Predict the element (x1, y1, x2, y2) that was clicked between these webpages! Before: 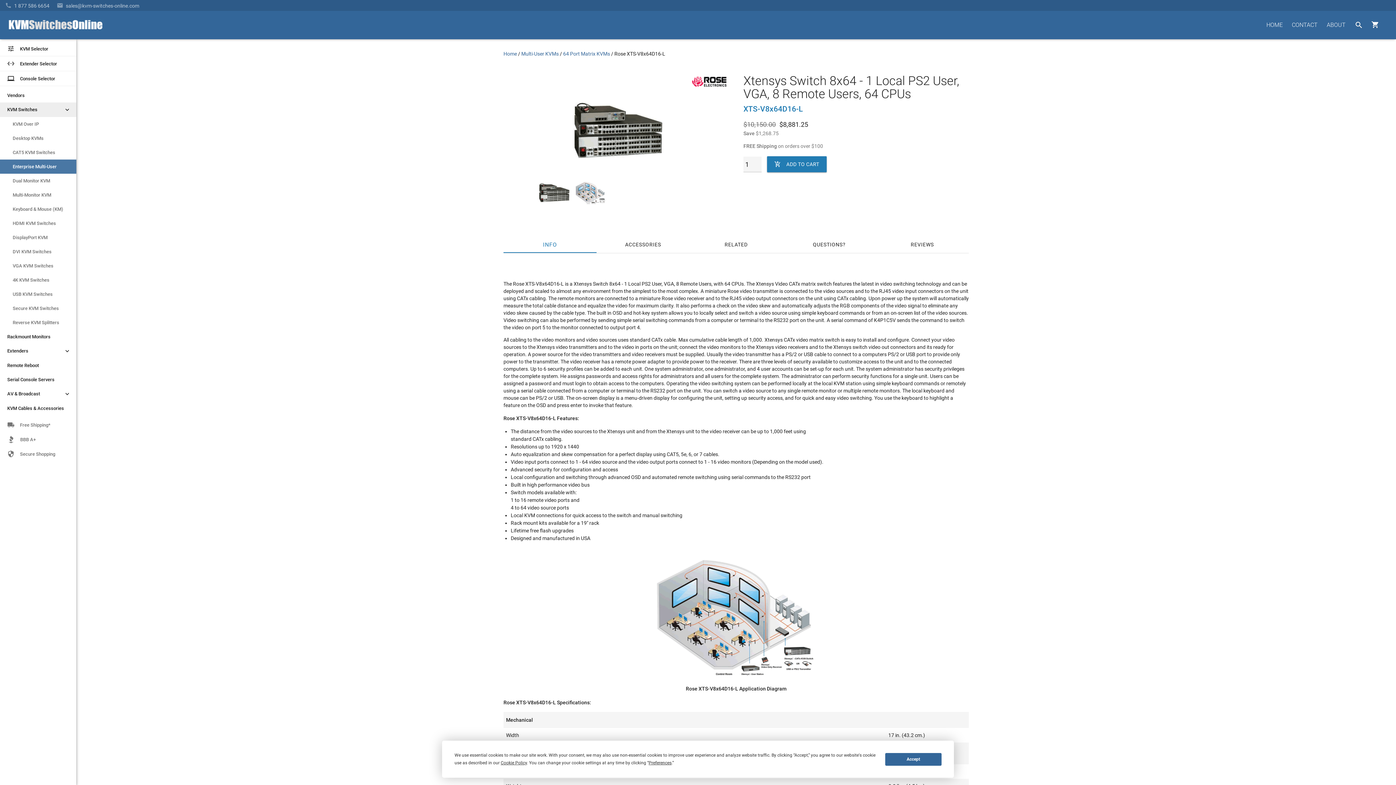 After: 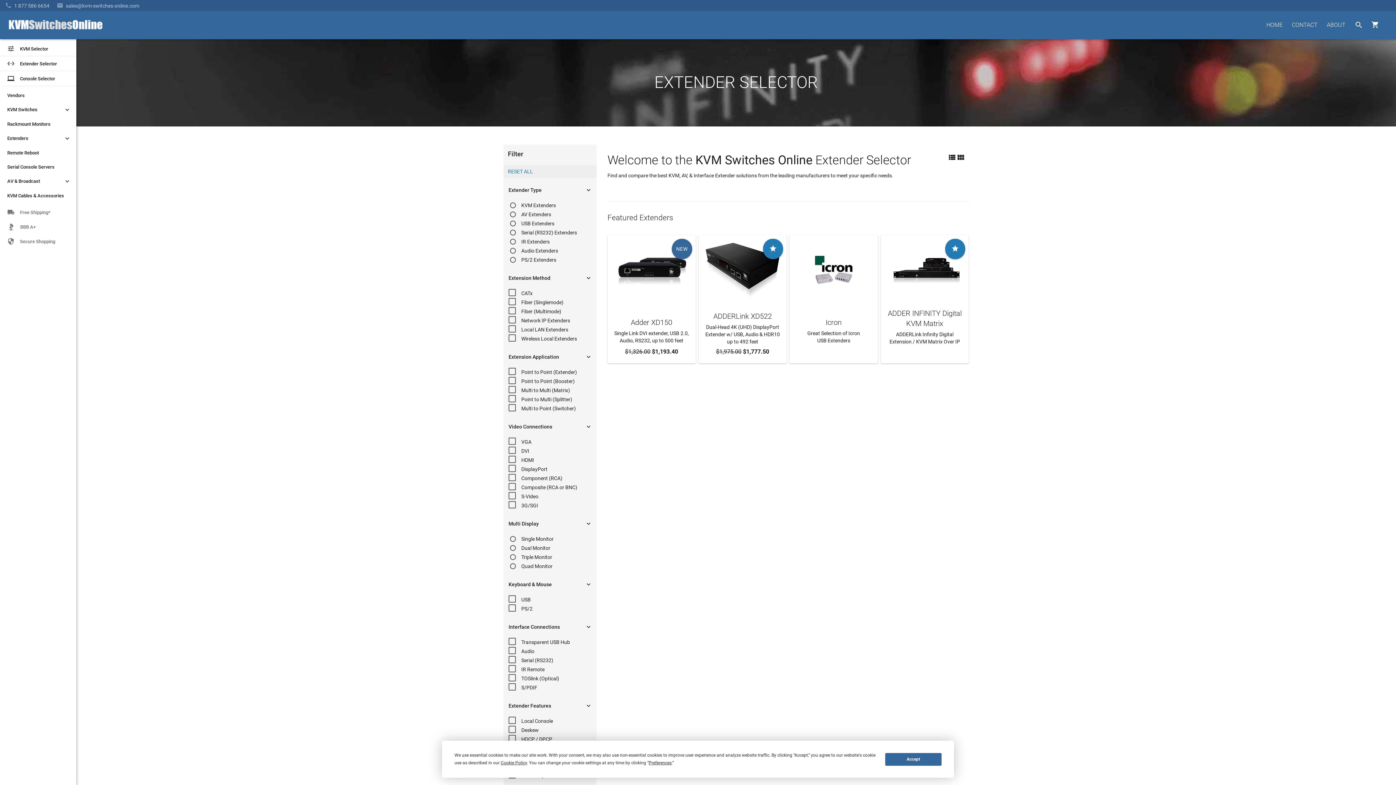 Action: bbox: (0, 60, 76, 66) label: 
Extender Selector
 